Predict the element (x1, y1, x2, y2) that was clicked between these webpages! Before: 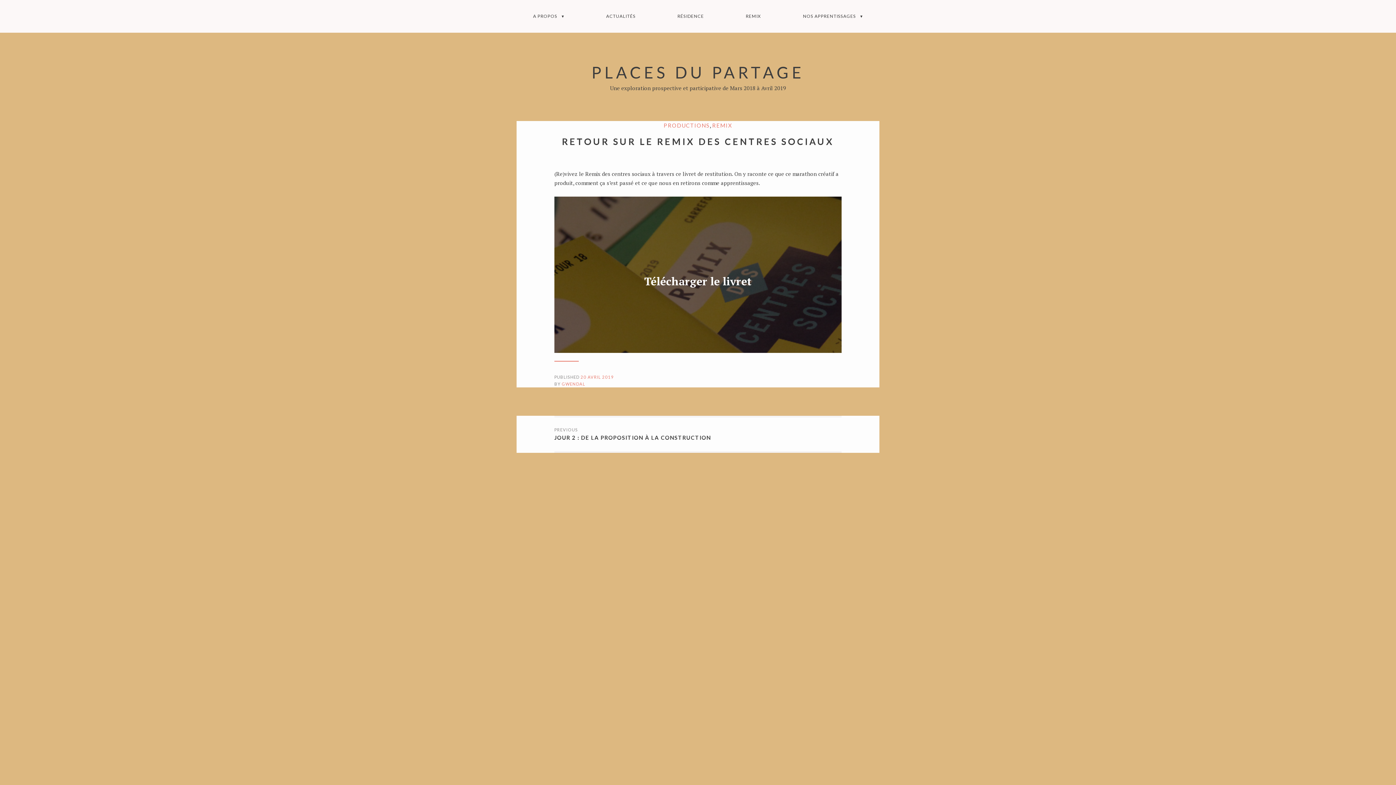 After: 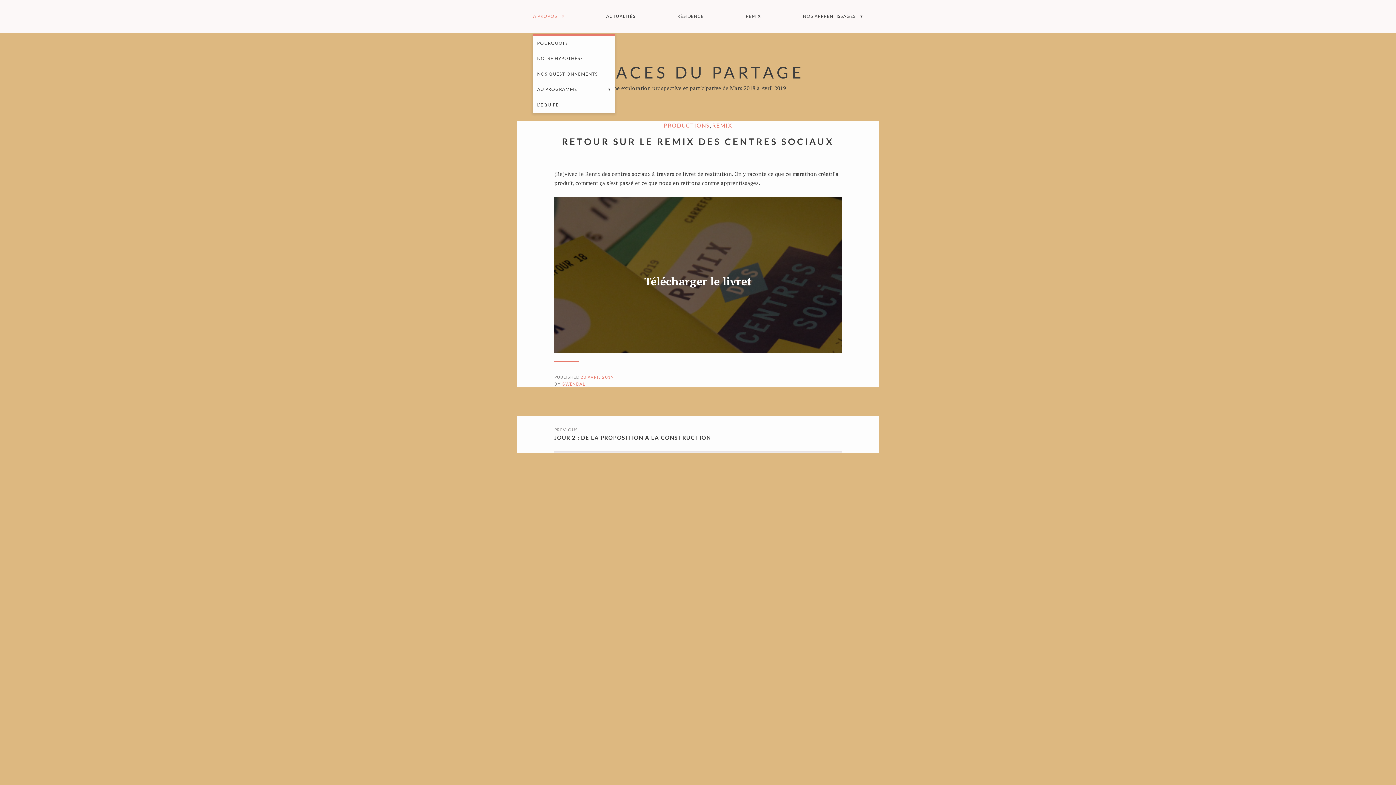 Action: bbox: (533, 12, 564, 20) label: A PROPOS